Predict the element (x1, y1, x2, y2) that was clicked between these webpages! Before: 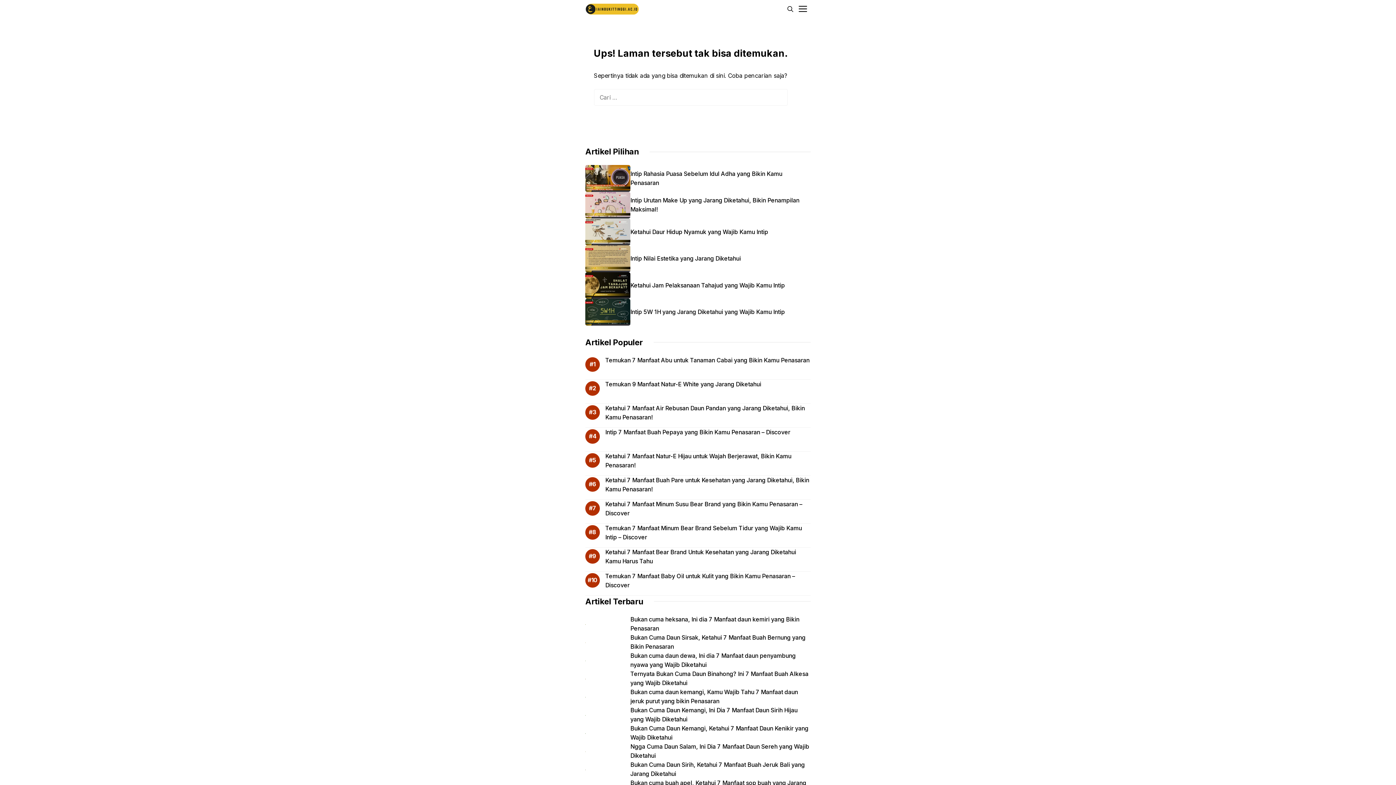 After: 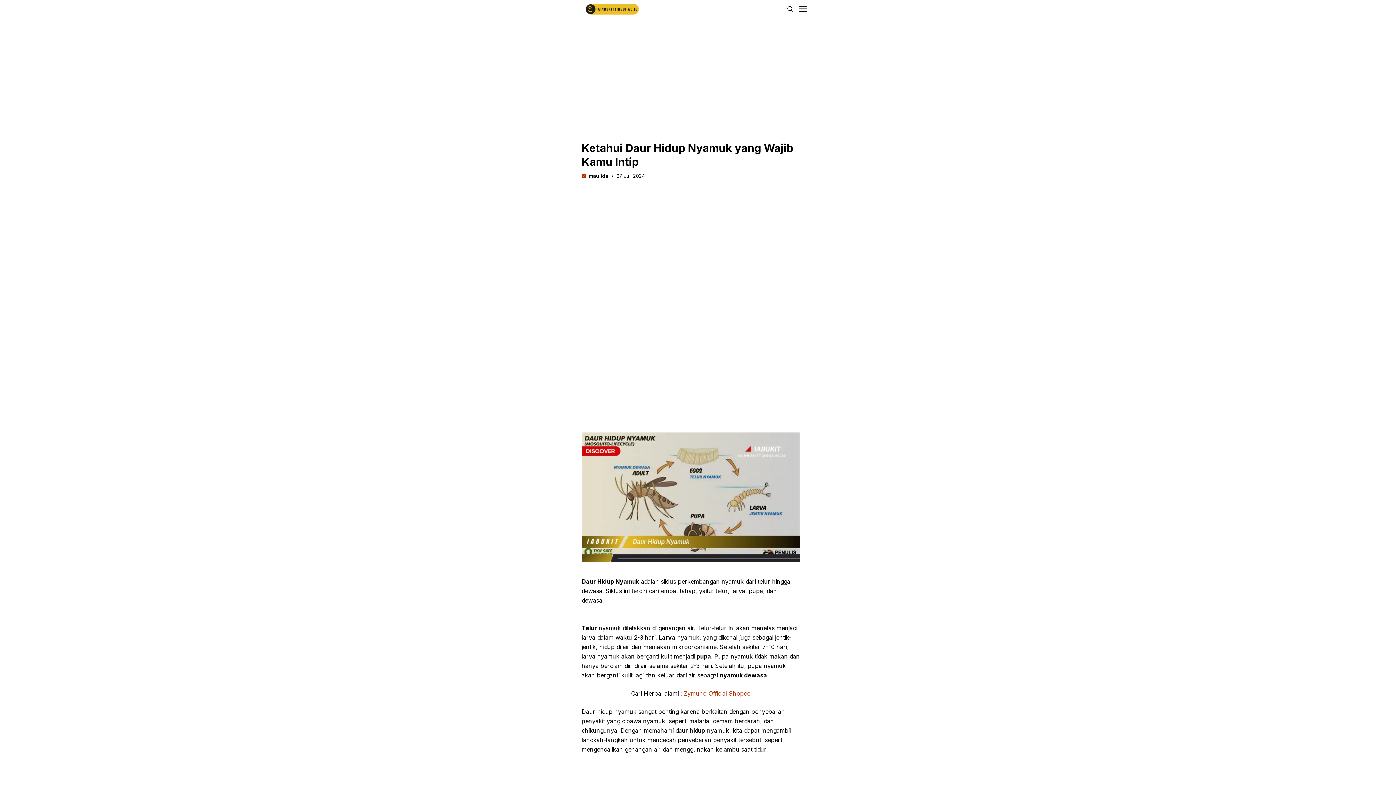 Action: bbox: (630, 228, 768, 235) label: Ketahui Daur Hidup Nyamuk yang Wajib Kamu Intip